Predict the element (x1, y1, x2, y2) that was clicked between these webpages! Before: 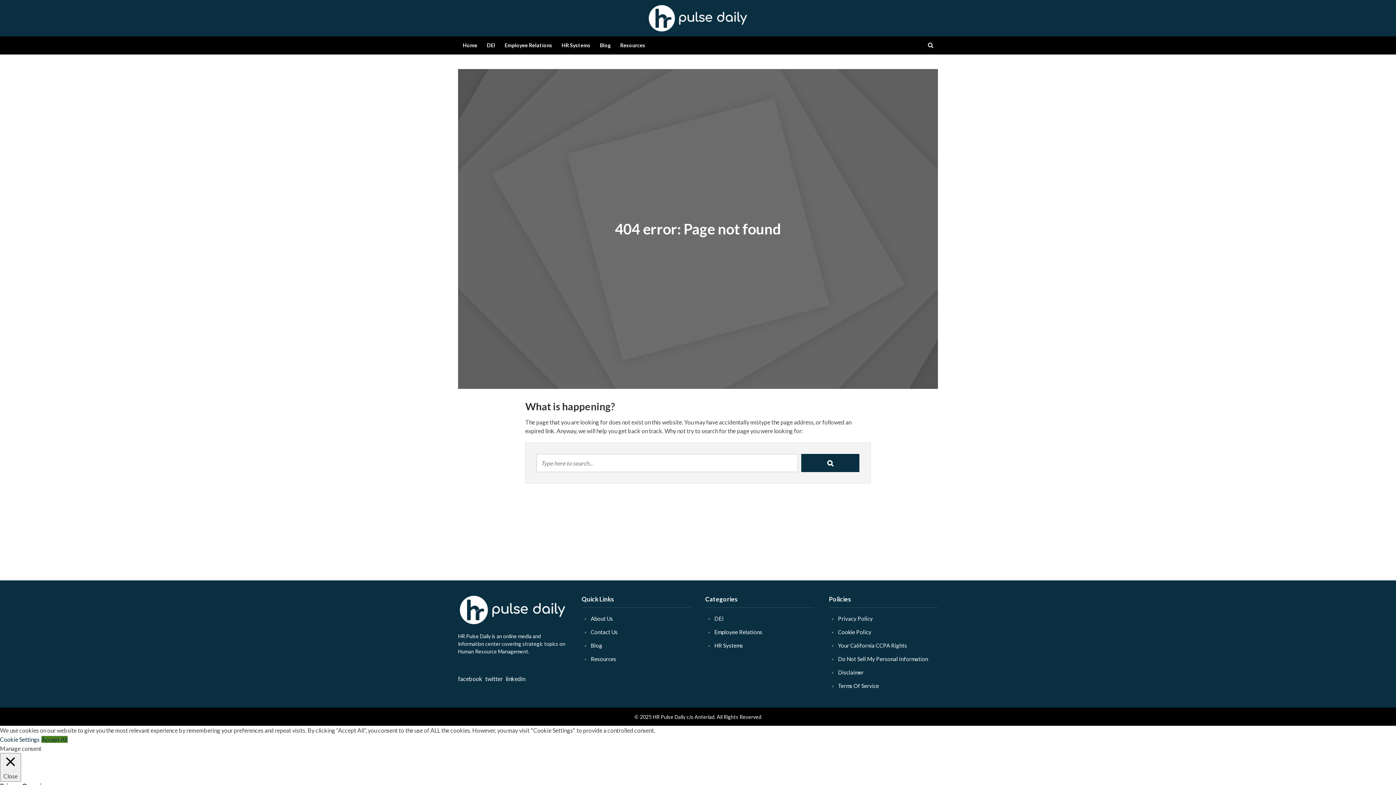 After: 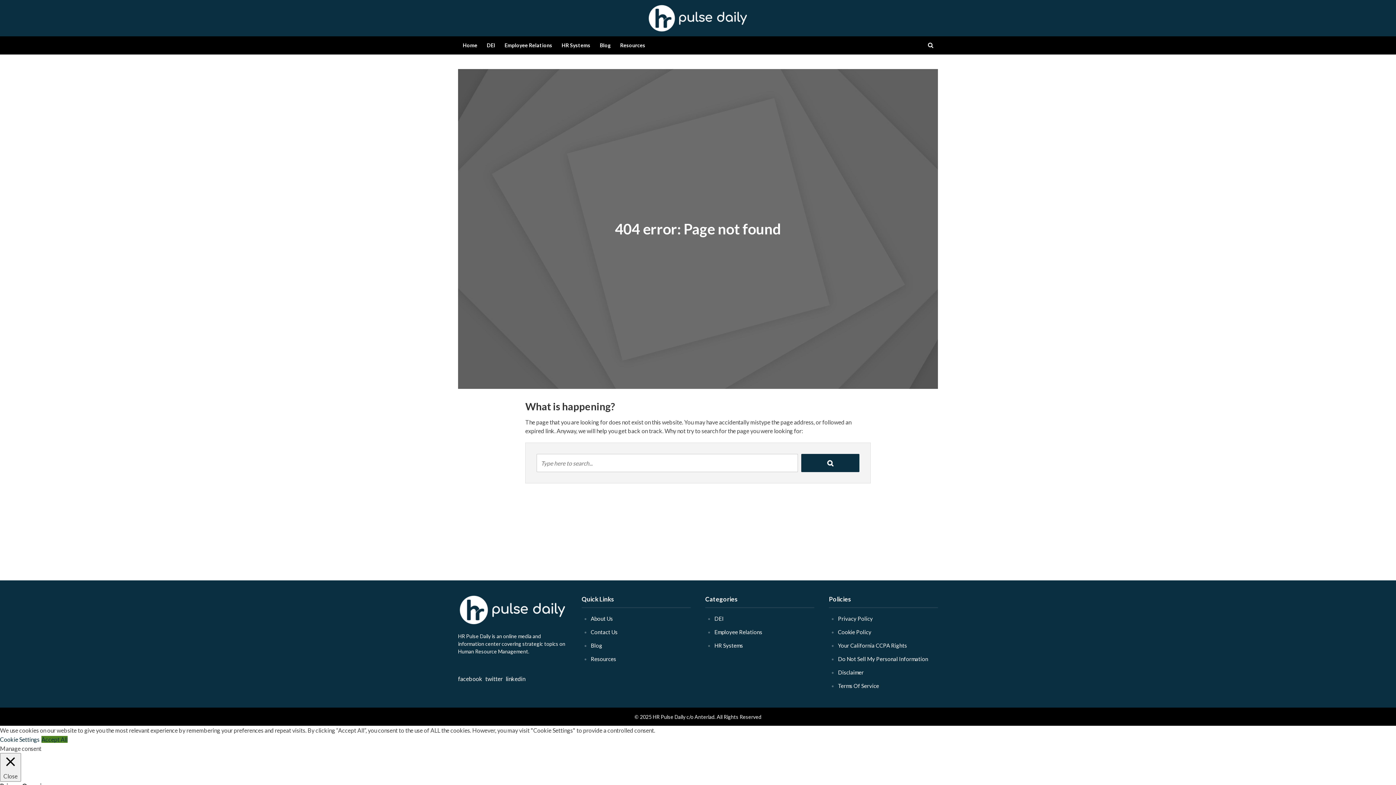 Action: bbox: (838, 642, 907, 649) label: Your California CCPA Rights